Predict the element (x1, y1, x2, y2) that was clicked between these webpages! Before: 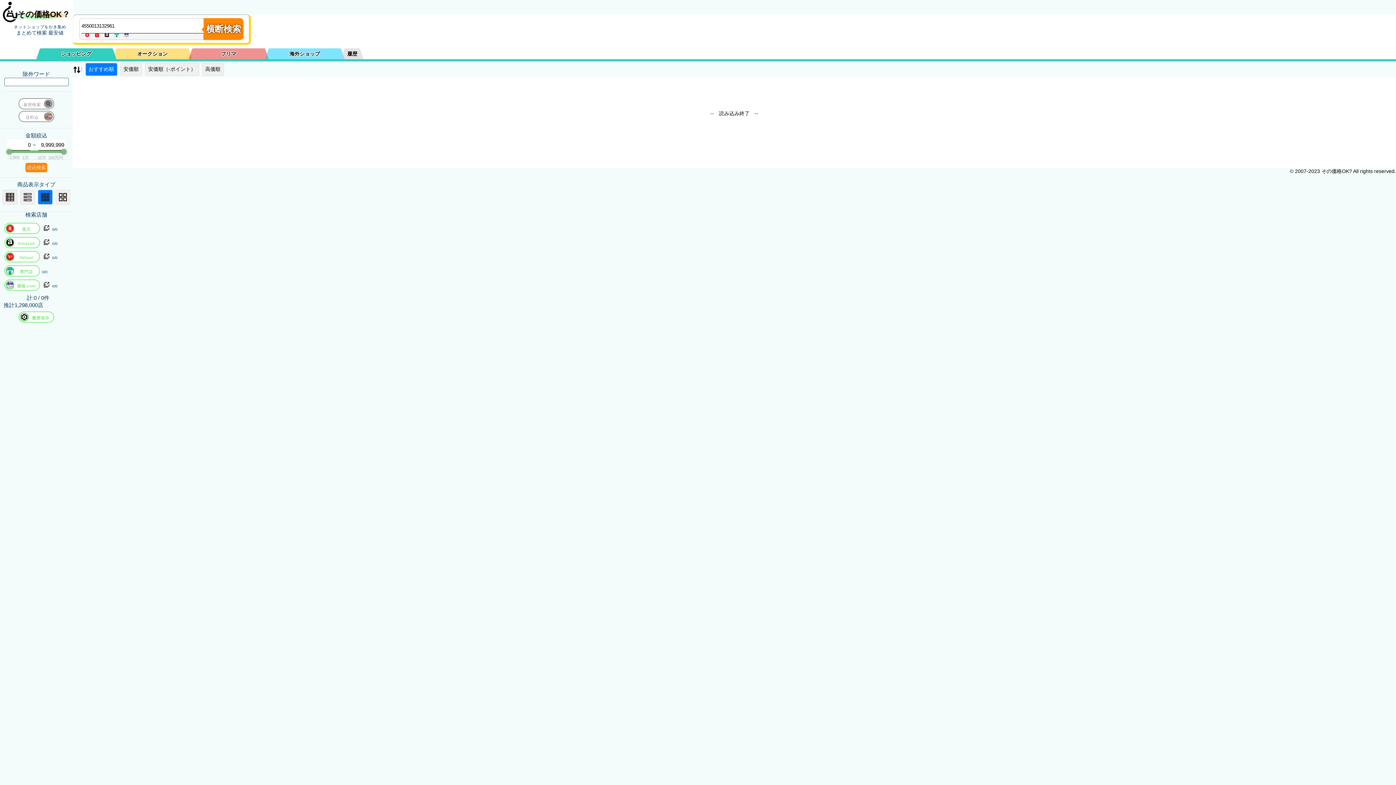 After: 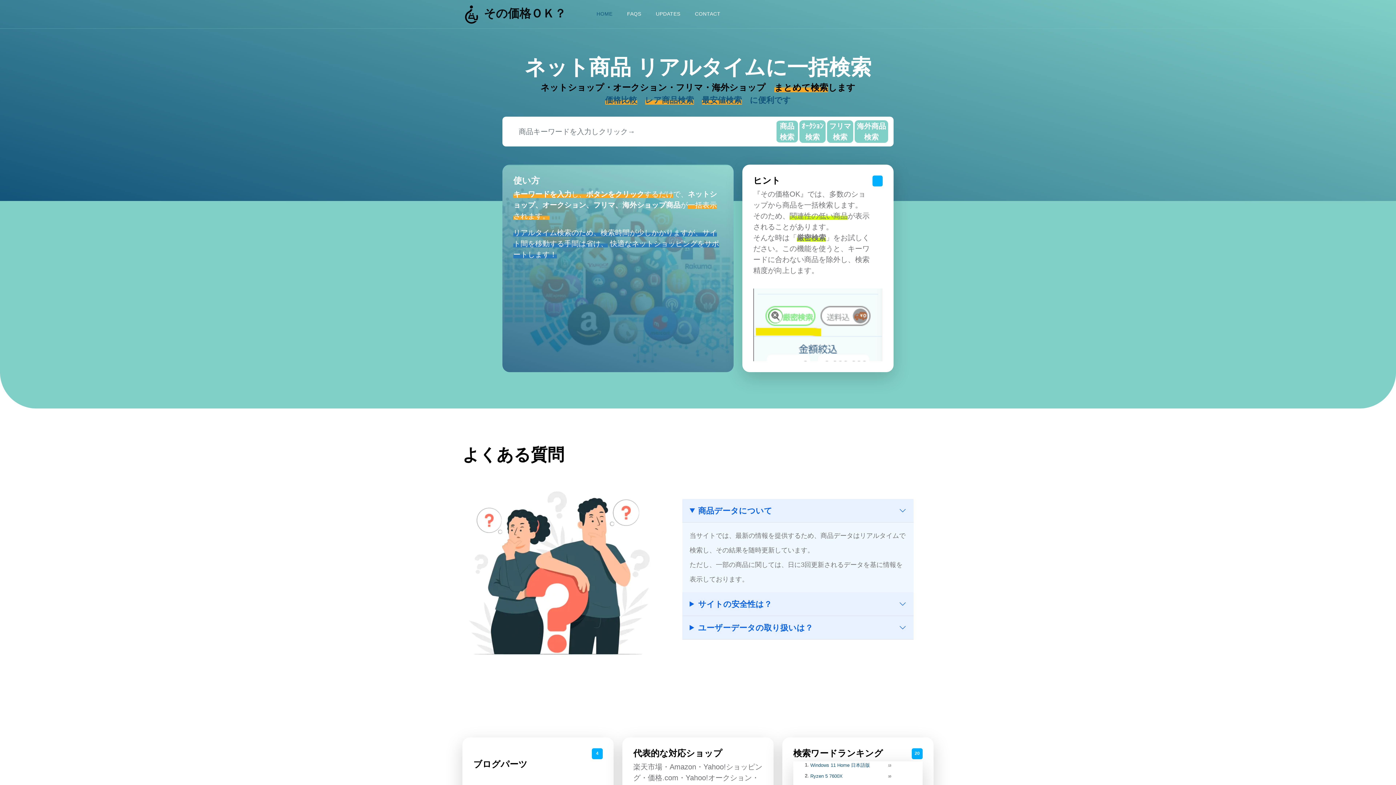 Action: label: その価格OK？ bbox: (0, 0, 72, 20)